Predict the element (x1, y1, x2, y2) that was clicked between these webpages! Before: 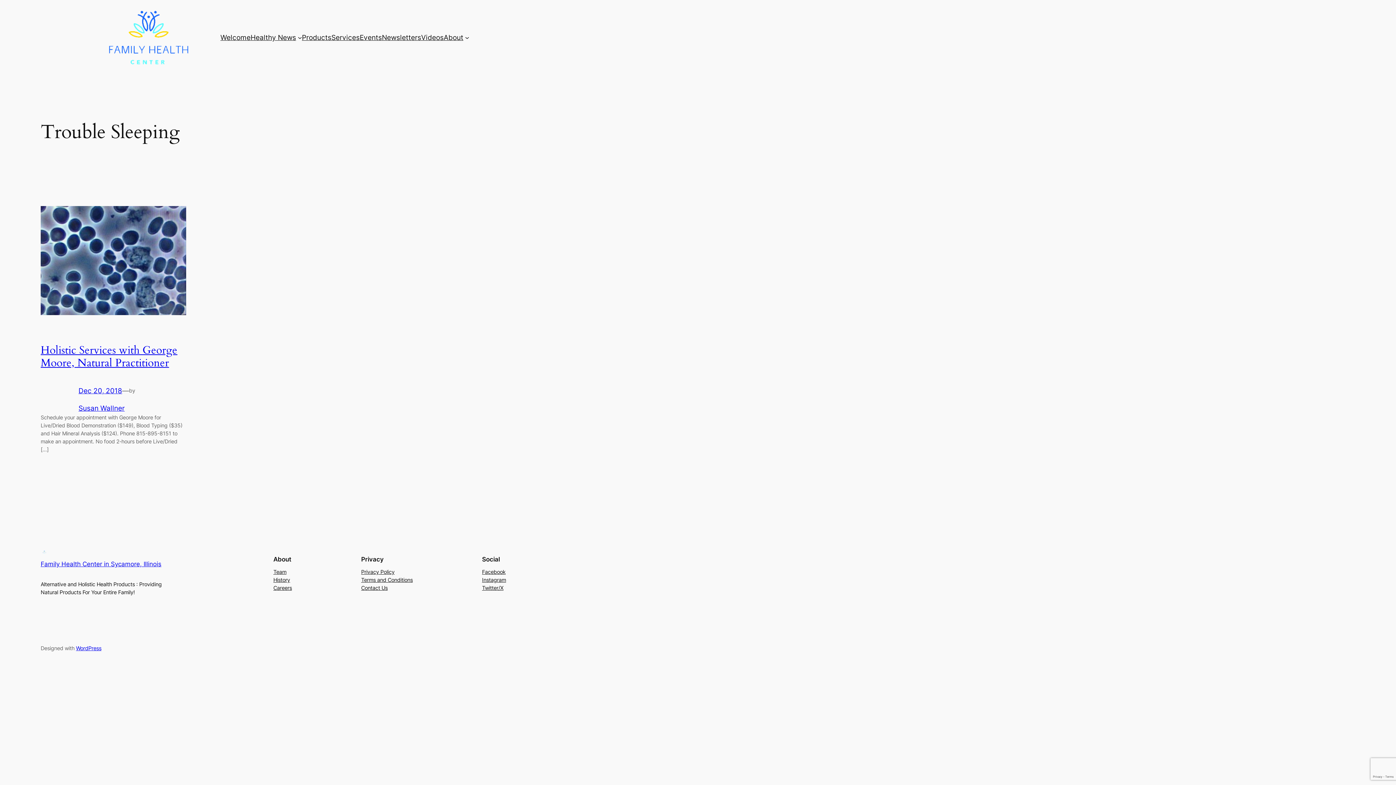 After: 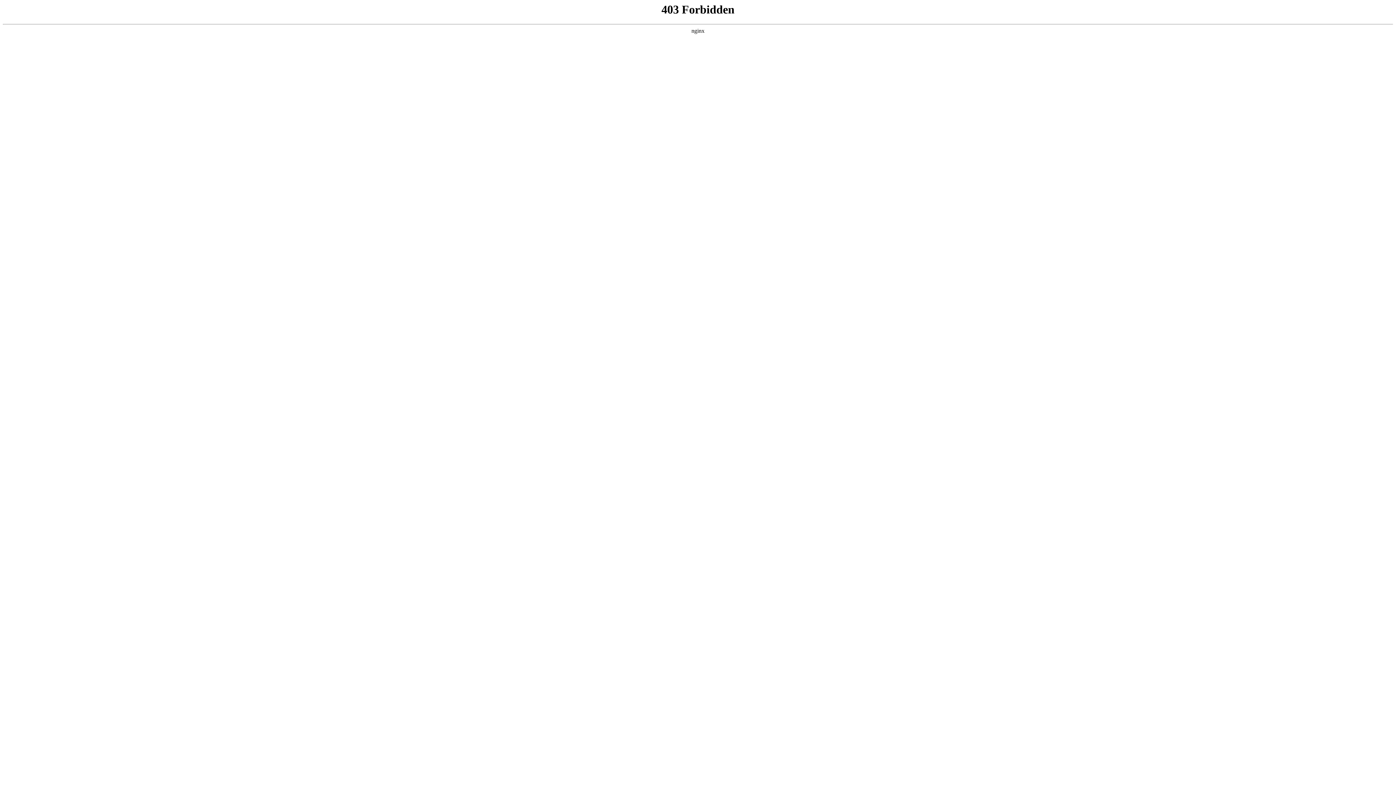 Action: bbox: (76, 645, 101, 651) label: WordPress